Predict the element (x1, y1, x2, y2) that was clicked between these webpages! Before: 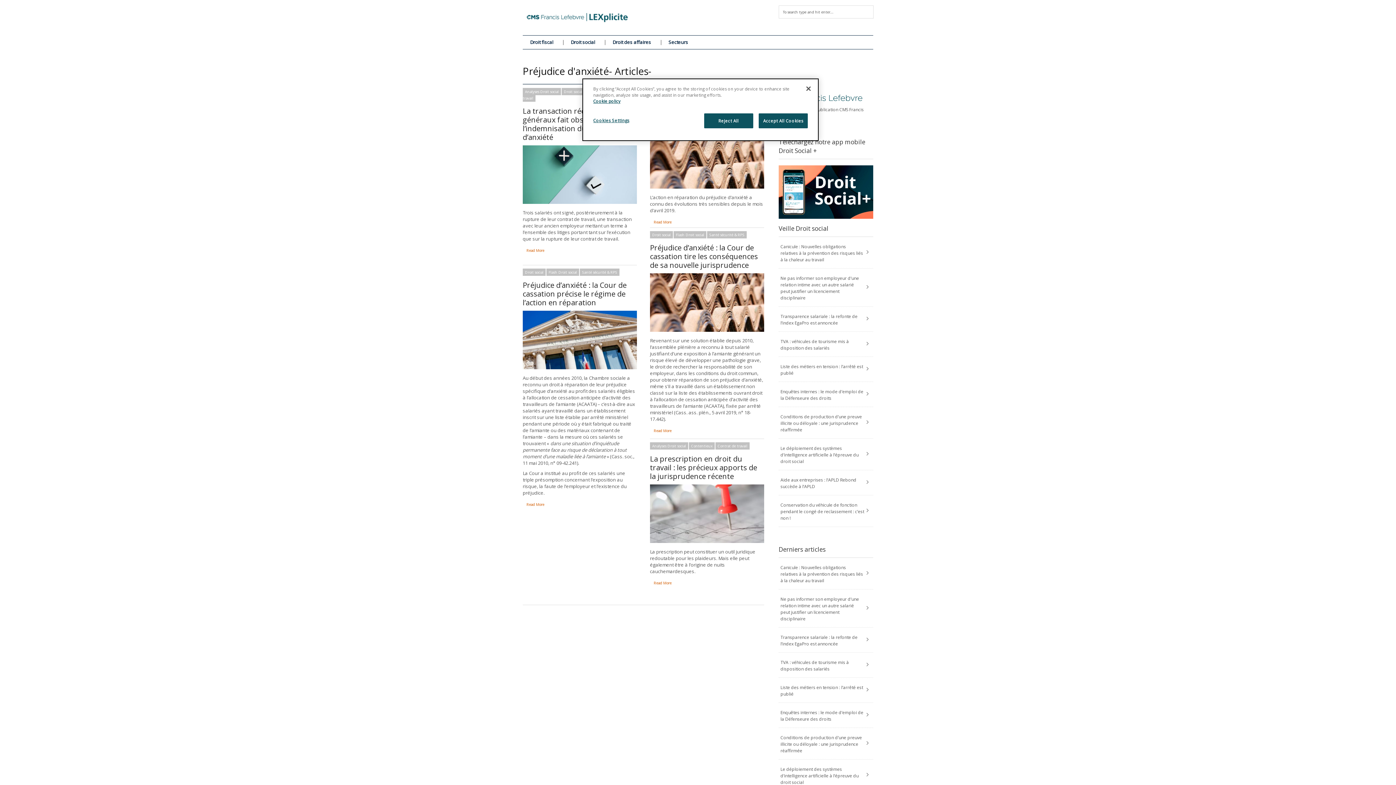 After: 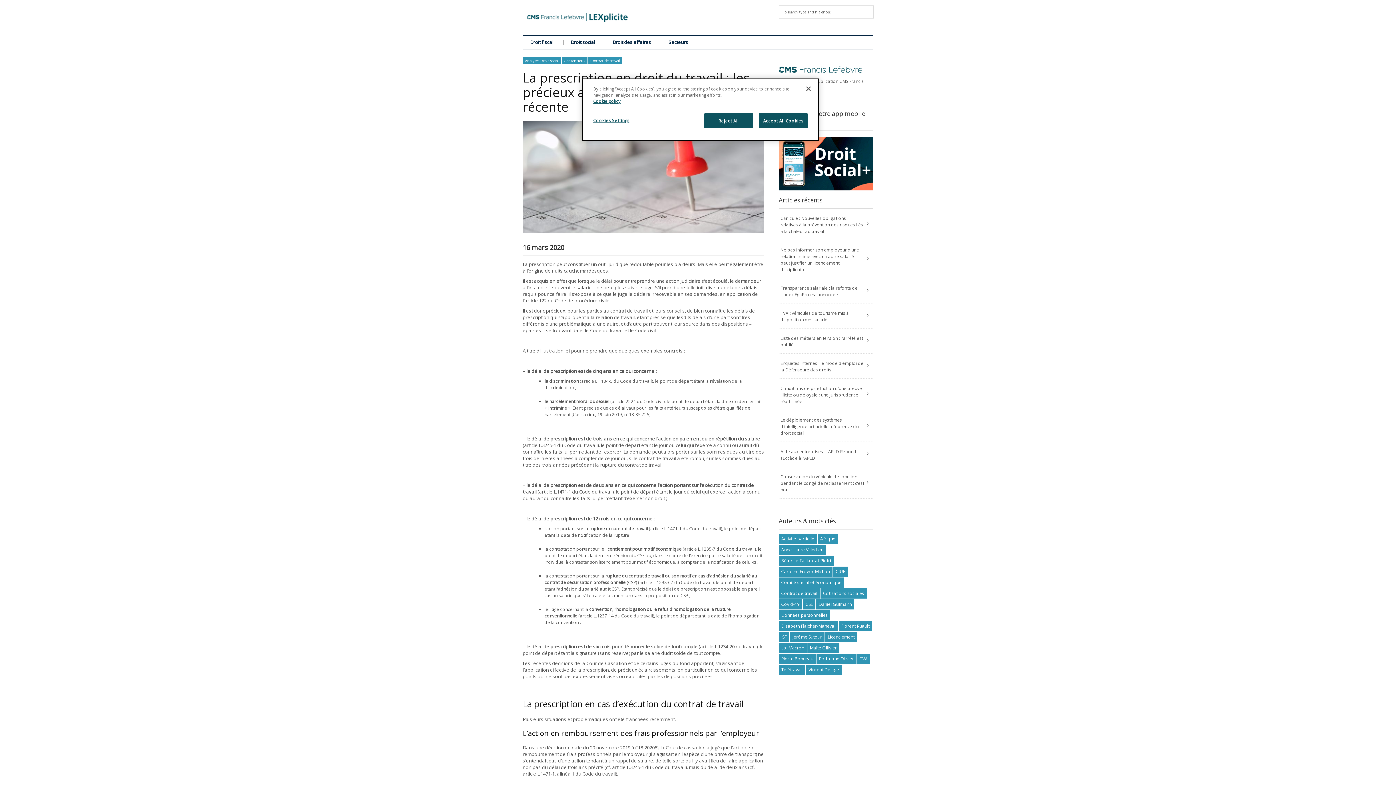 Action: bbox: (650, 484, 764, 543)